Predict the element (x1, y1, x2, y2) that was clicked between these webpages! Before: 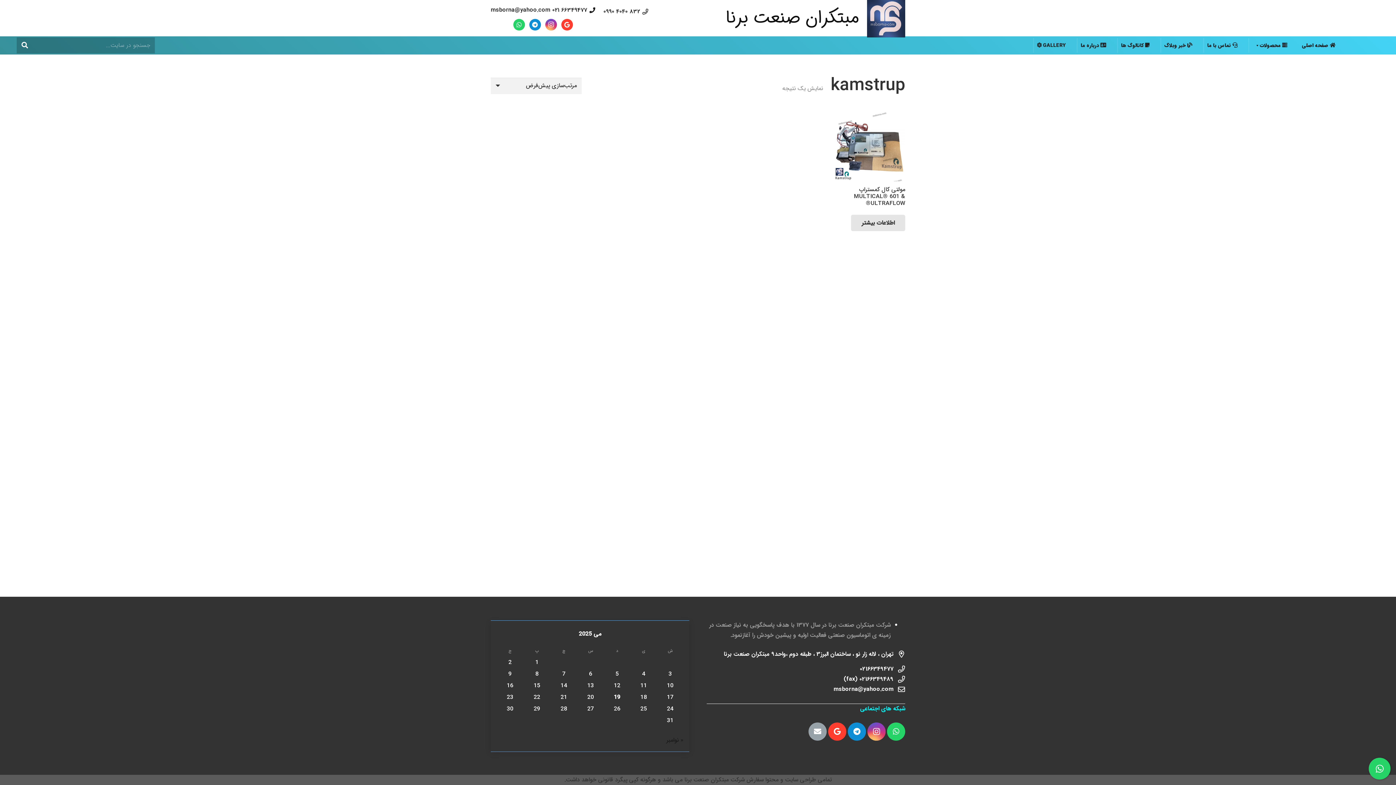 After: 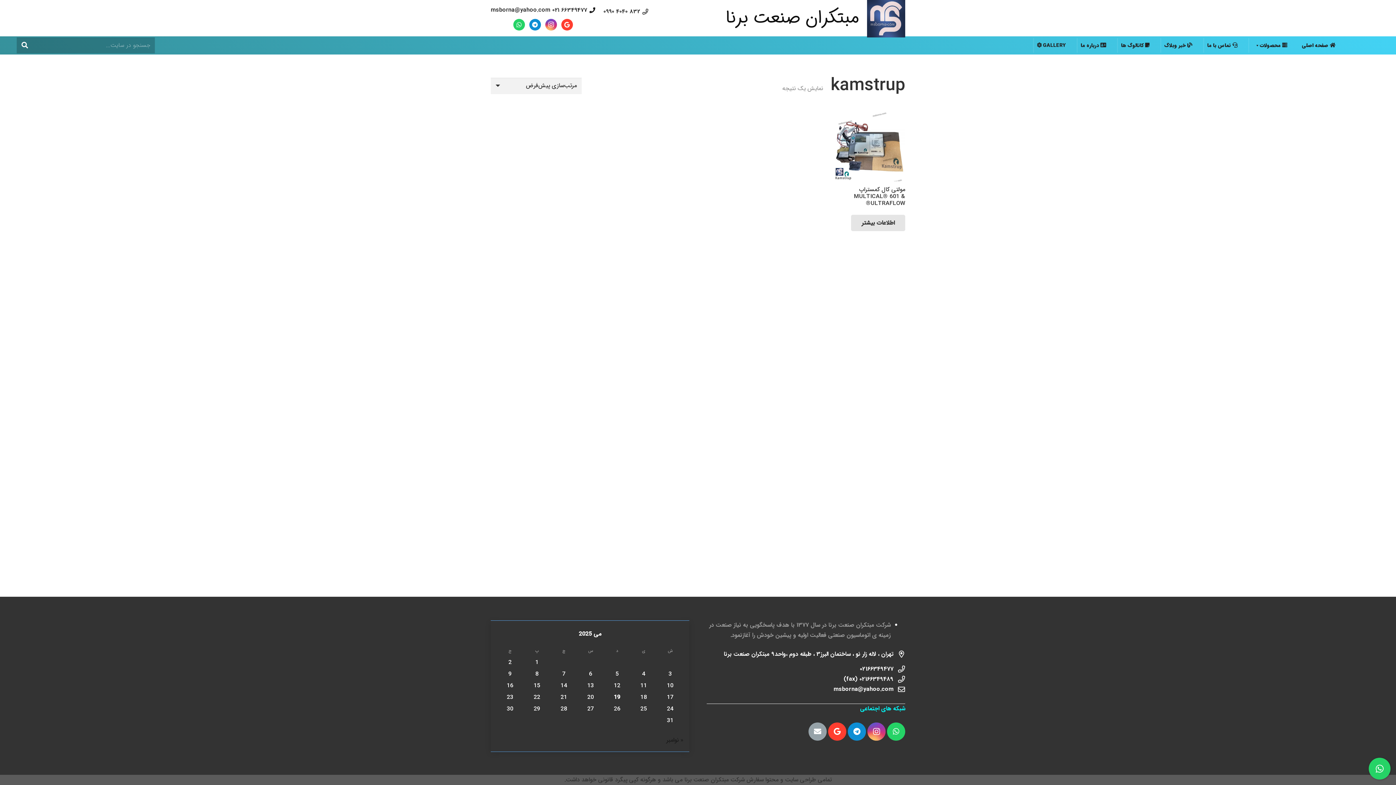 Action: label: Instagram bbox: (545, 18, 556, 30)